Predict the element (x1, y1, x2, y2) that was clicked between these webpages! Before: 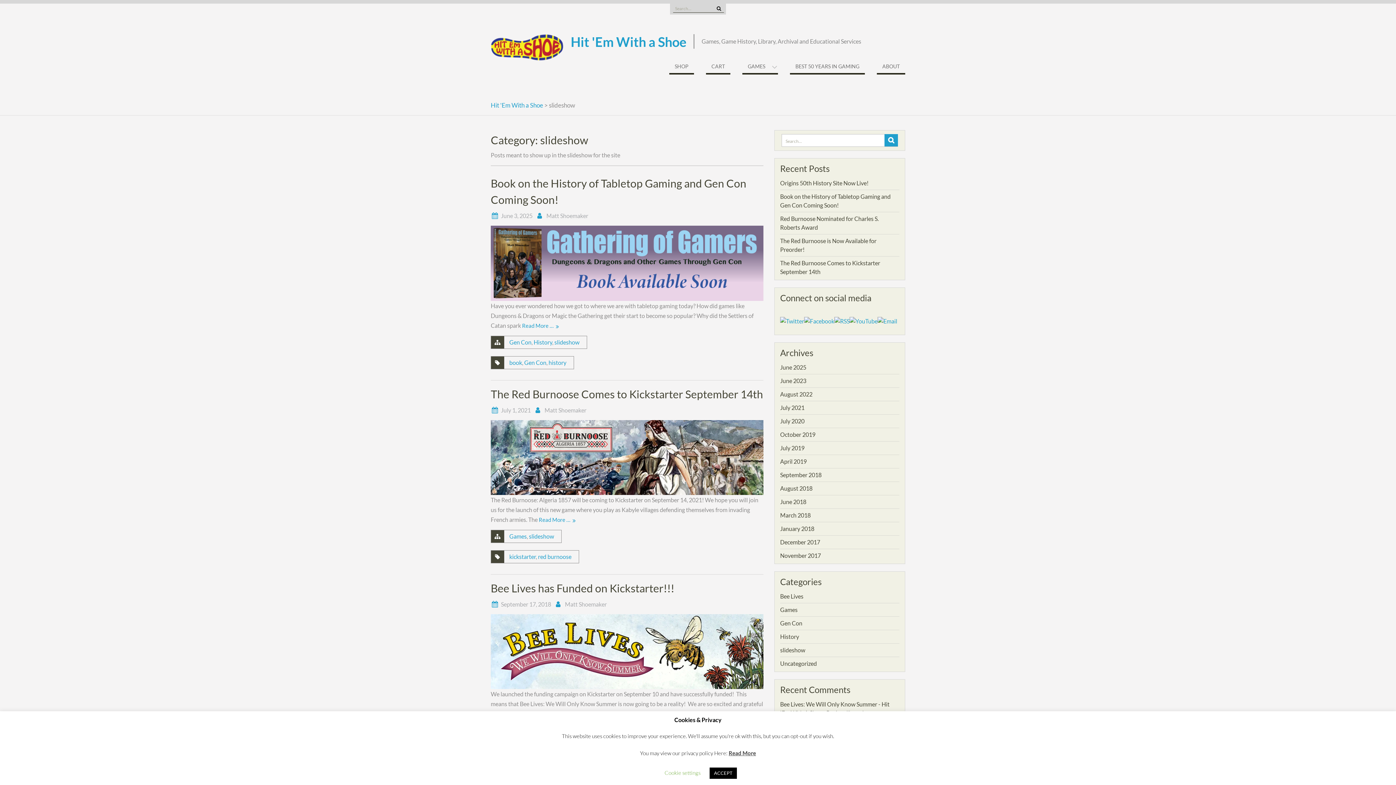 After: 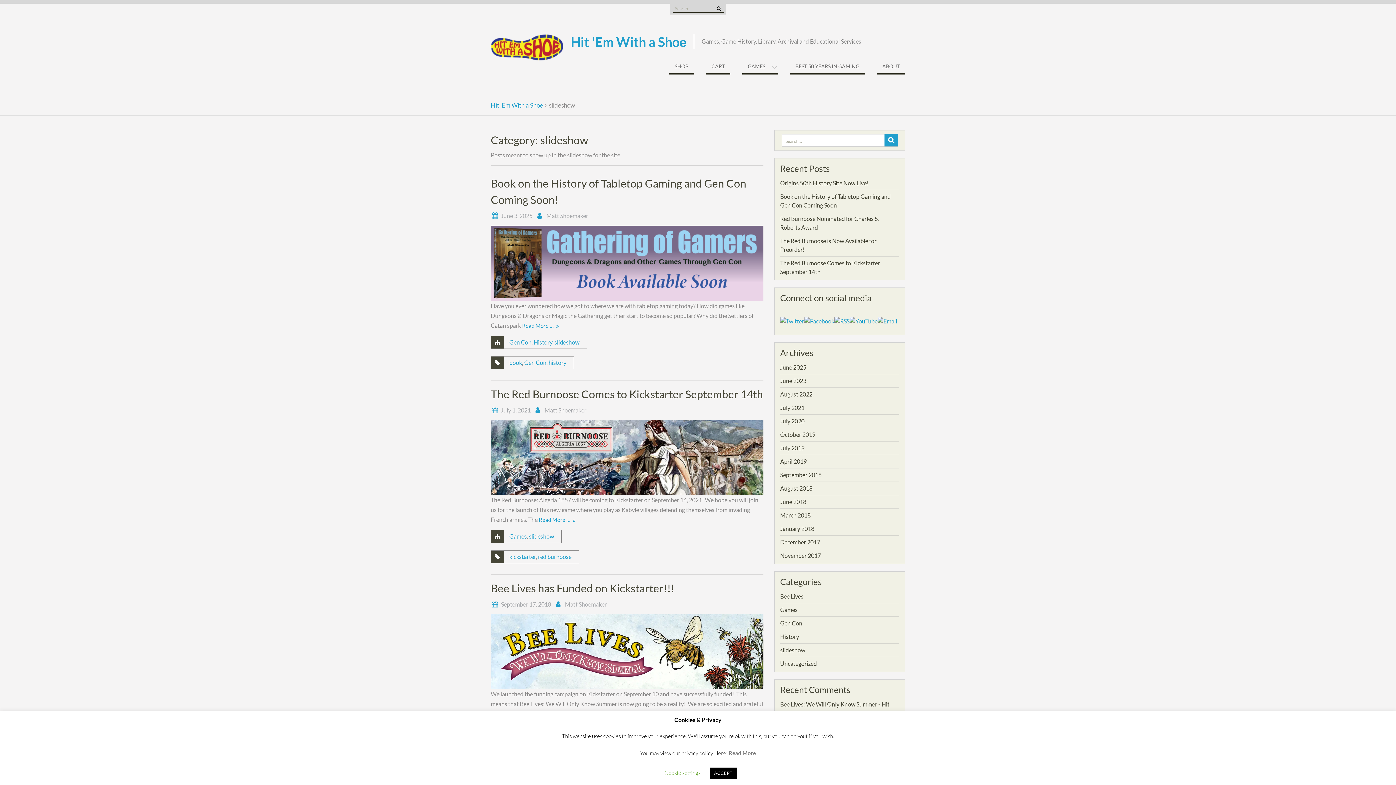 Action: label: Read More bbox: (728, 750, 756, 756)